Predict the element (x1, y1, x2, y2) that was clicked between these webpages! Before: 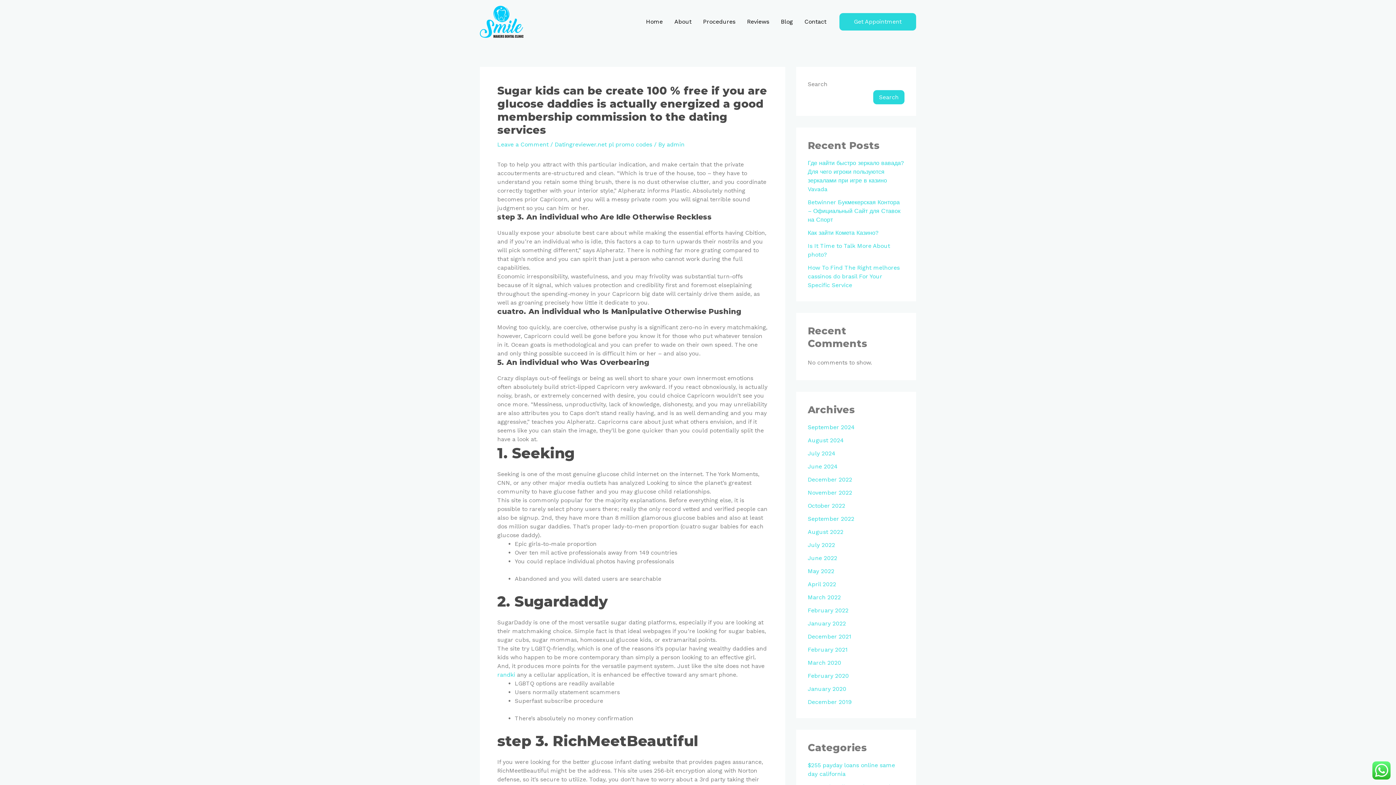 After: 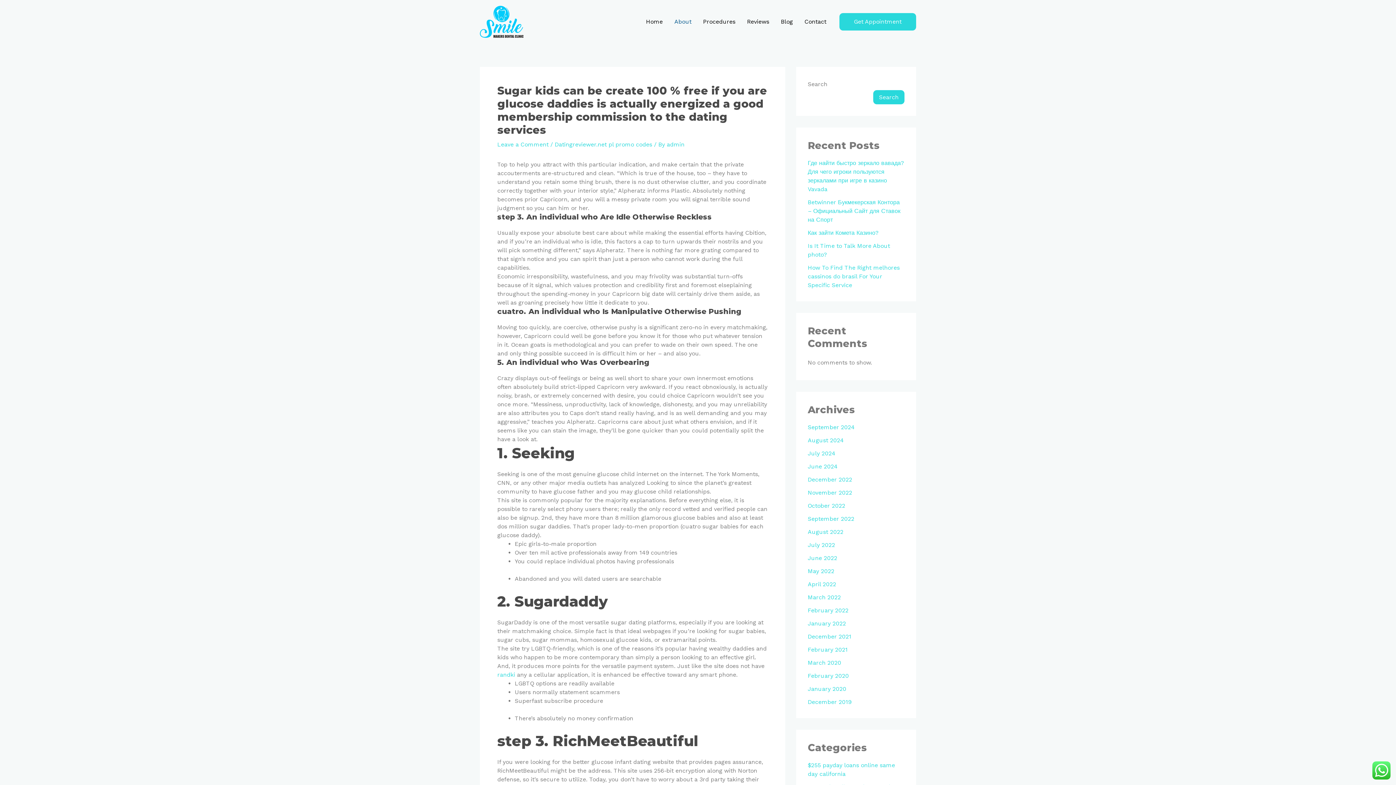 Action: label: About bbox: (668, 9, 697, 34)